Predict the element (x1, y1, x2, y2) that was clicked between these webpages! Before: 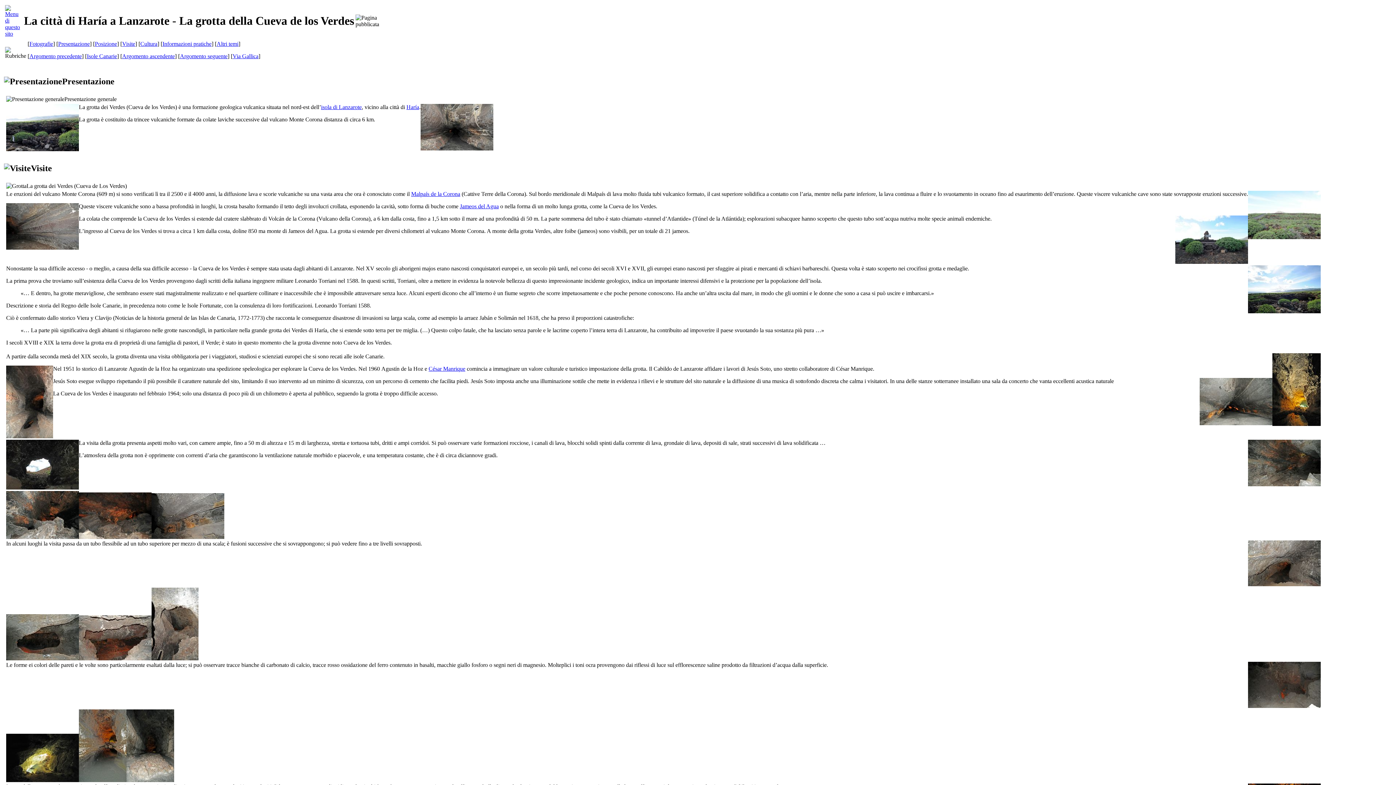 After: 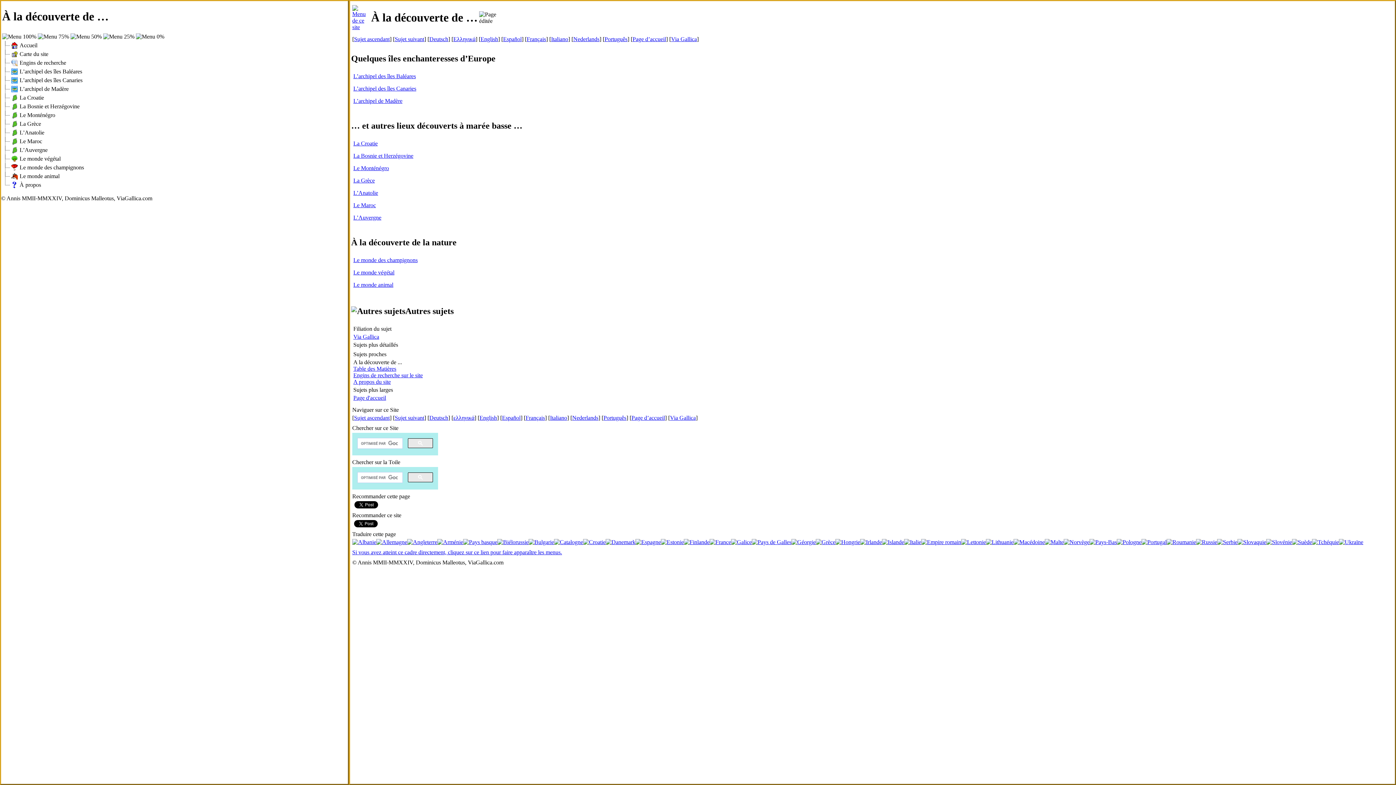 Action: bbox: (232, 53, 258, 59) label: Via Gallica